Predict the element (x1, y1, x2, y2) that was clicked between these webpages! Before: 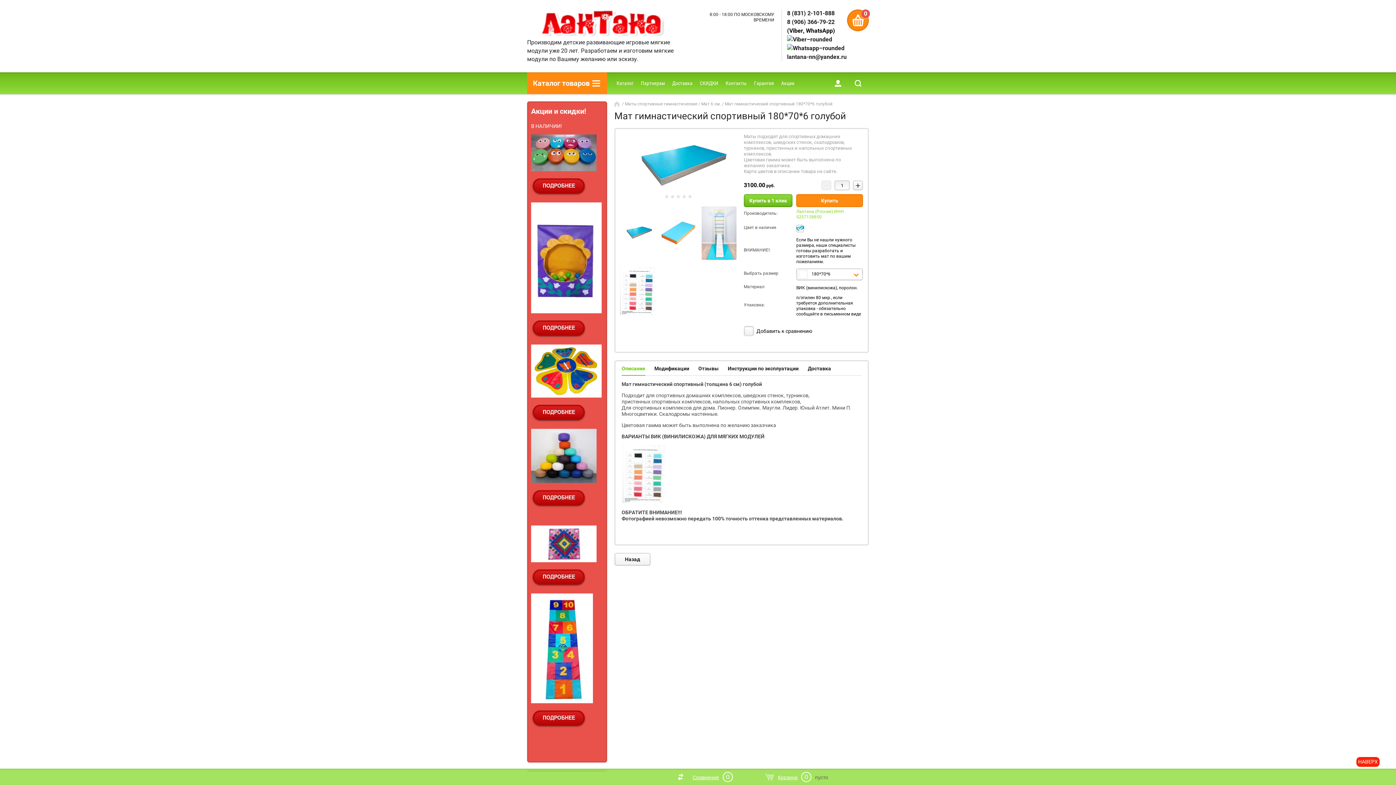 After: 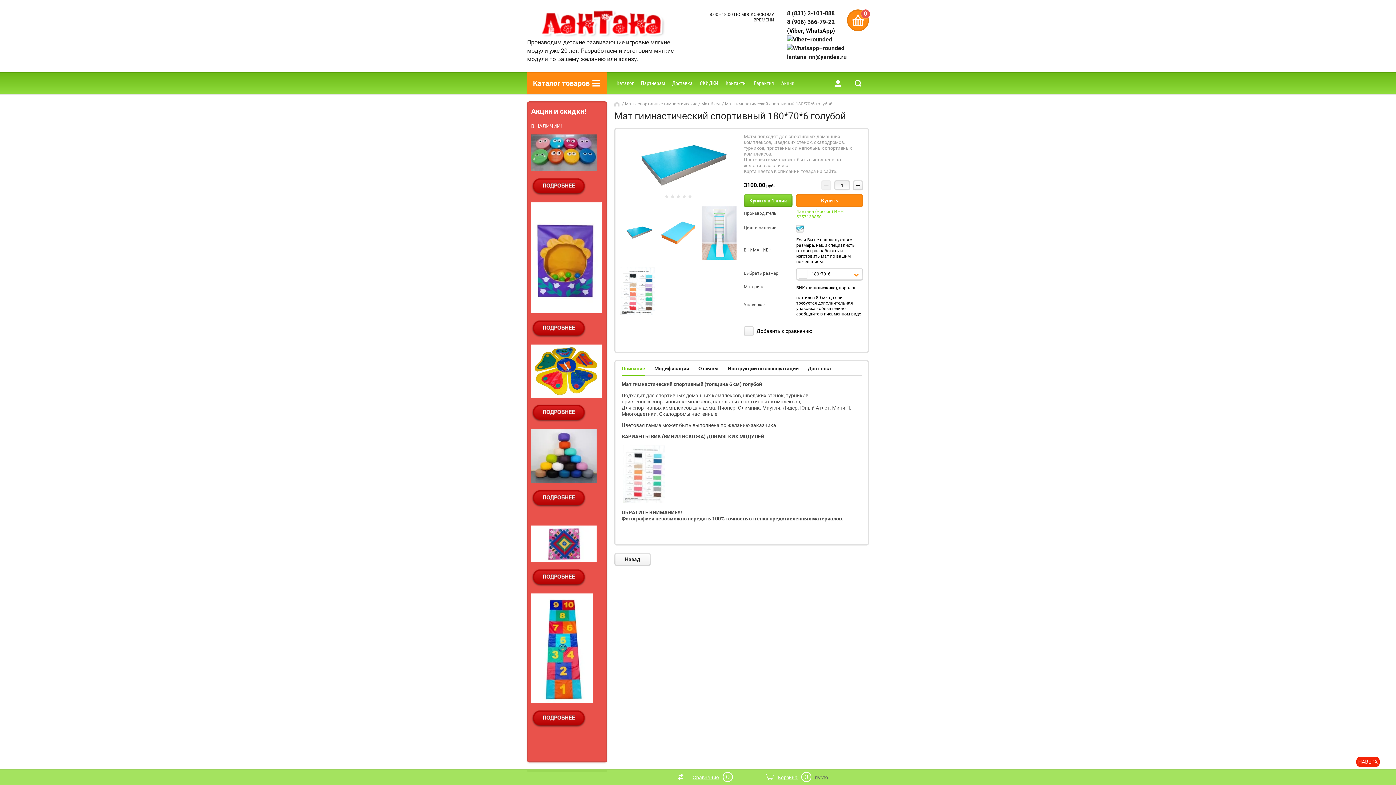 Action: bbox: (787, 52, 846, 61) label: lantana-nn@yandex.ru